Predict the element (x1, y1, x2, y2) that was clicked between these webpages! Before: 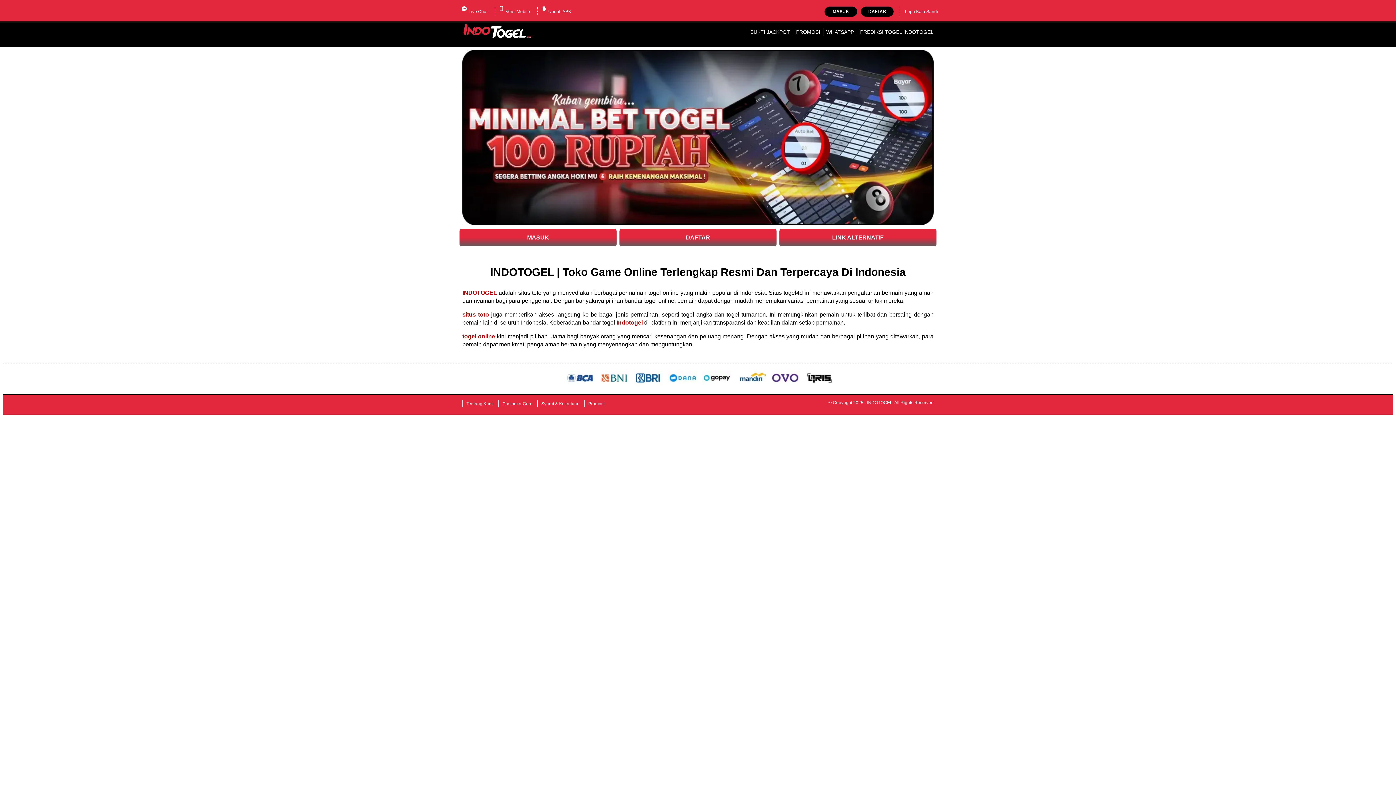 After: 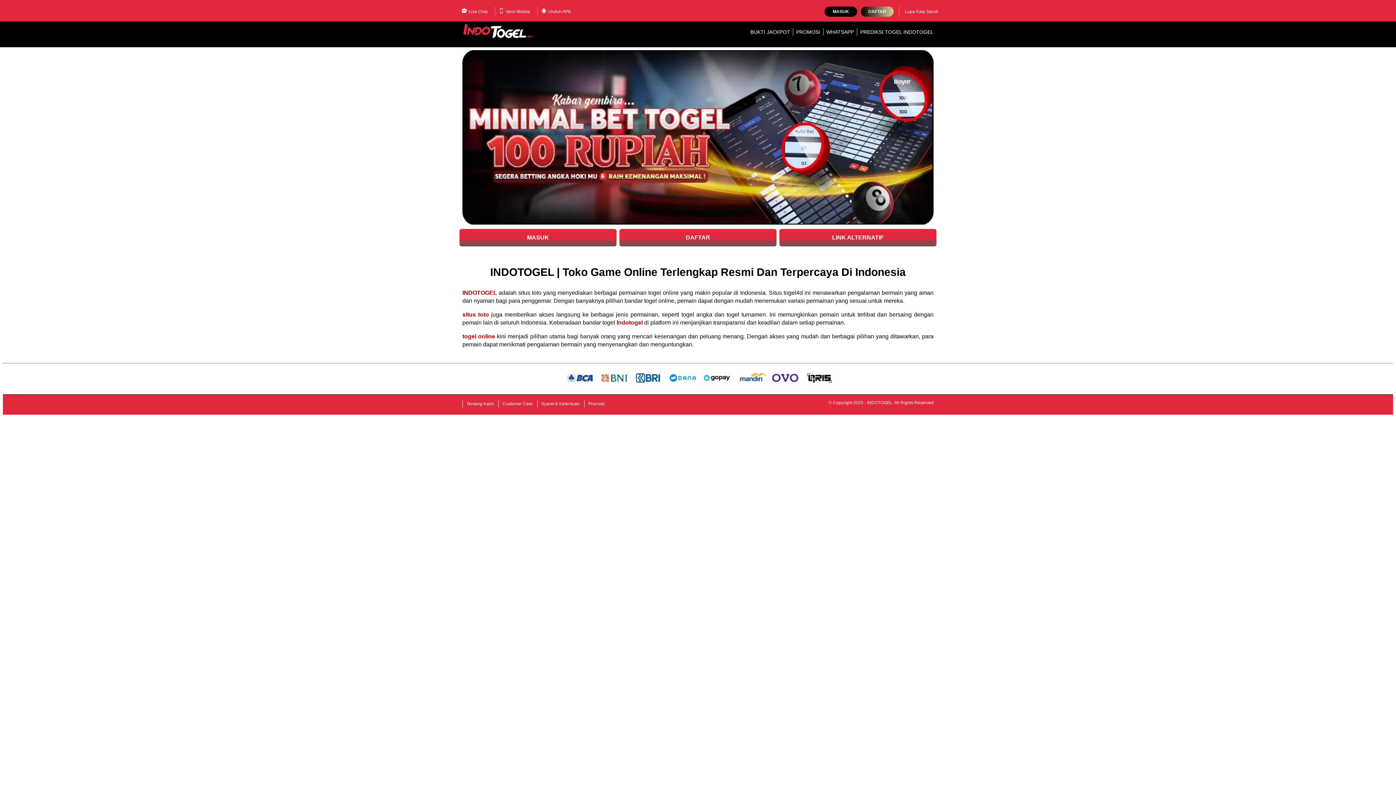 Action: bbox: (861, 6, 893, 16) label: DAFTAR